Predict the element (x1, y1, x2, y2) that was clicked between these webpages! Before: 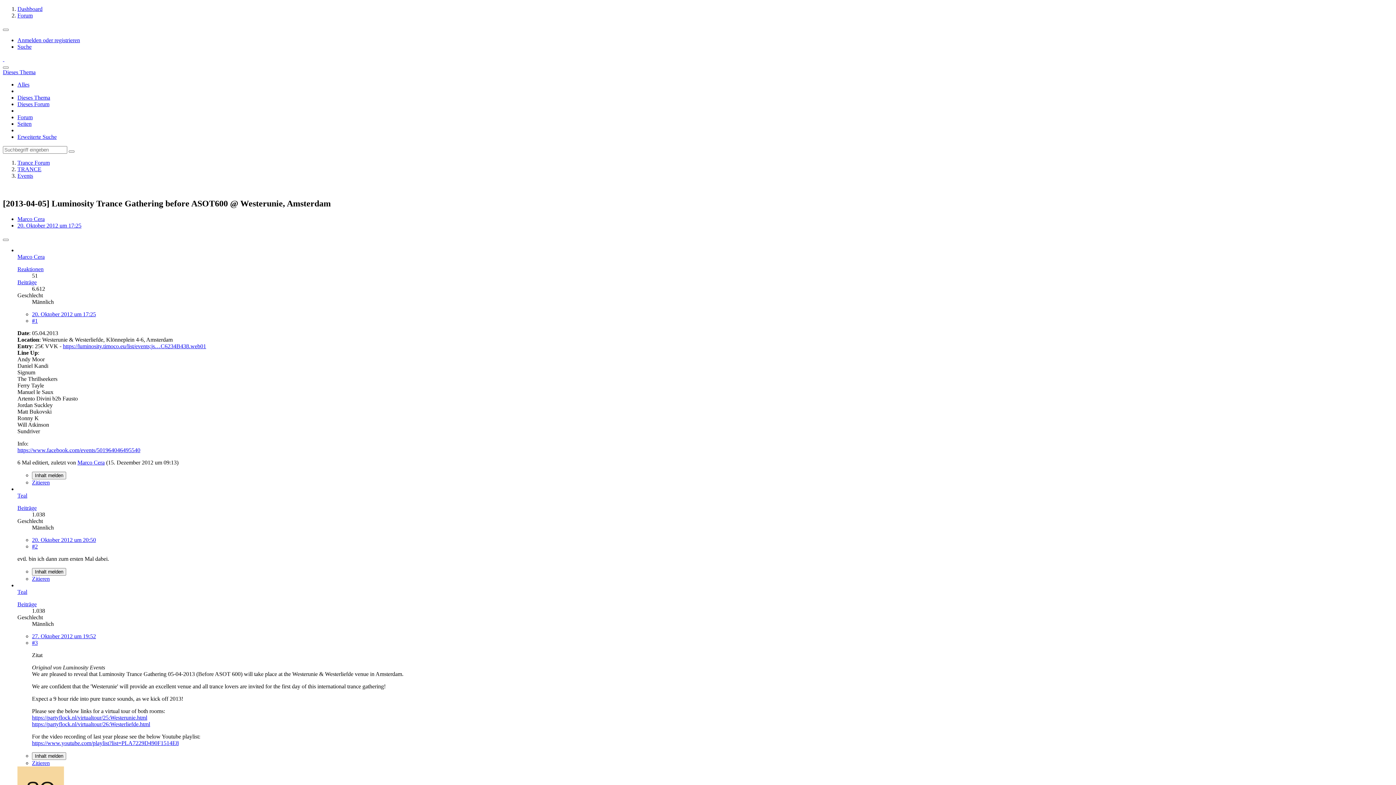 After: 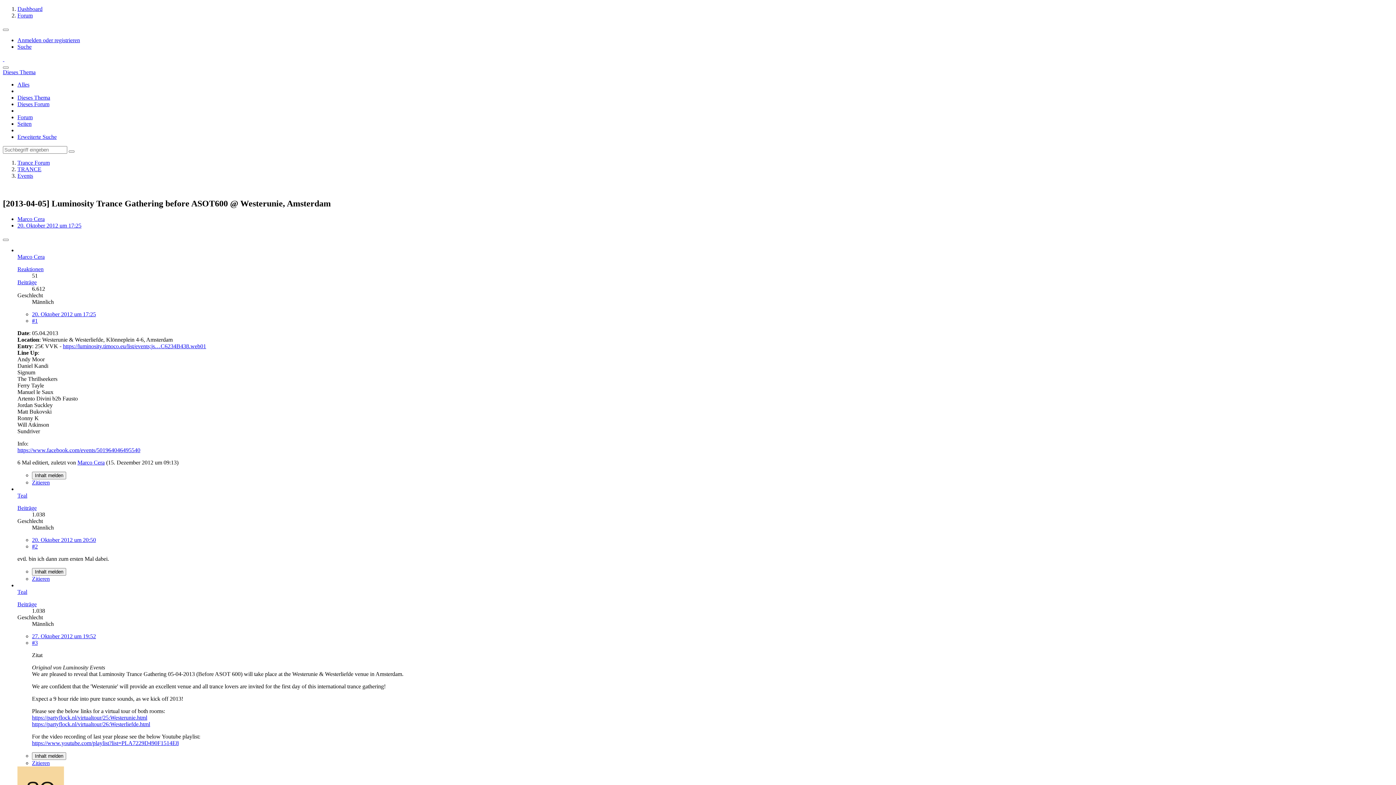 Action: bbox: (32, 479, 49, 485) label: Zitieren